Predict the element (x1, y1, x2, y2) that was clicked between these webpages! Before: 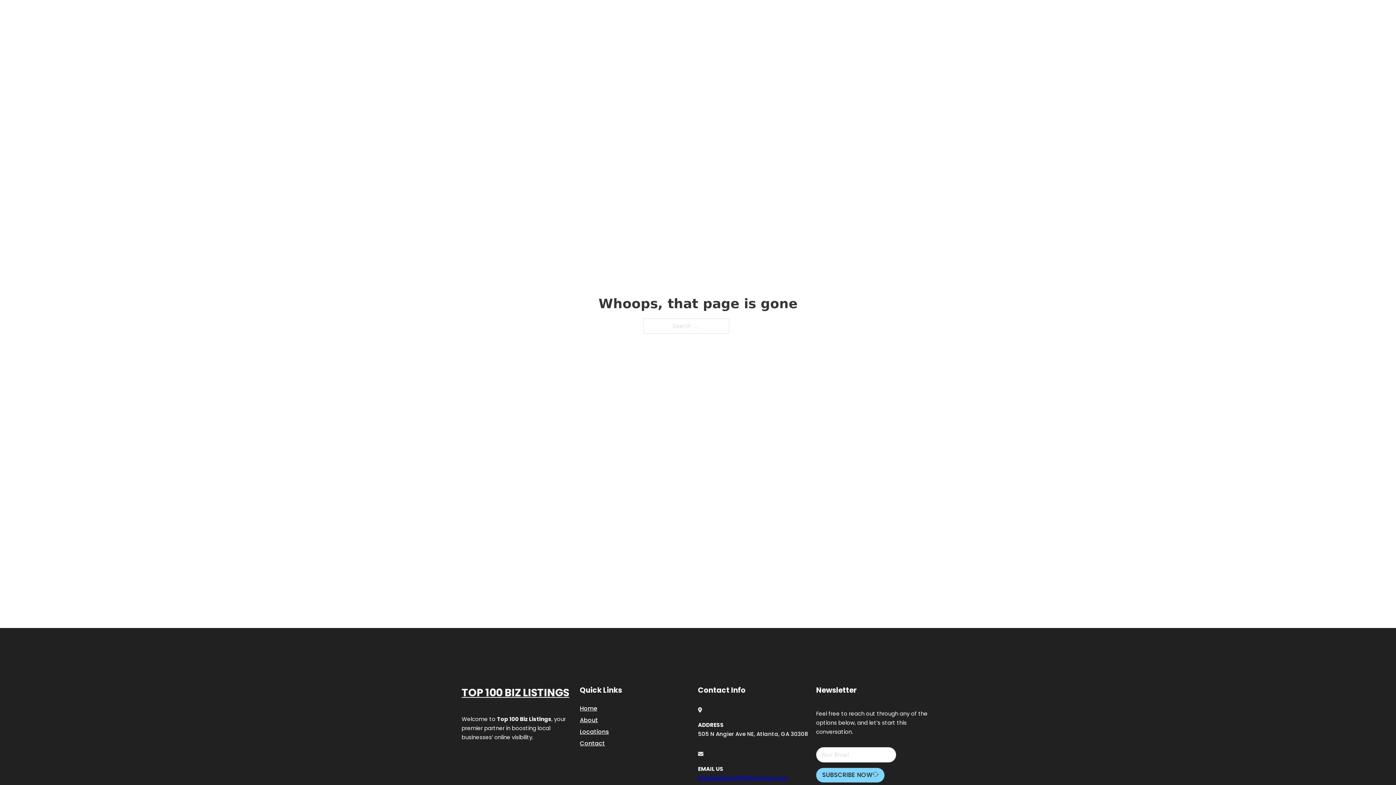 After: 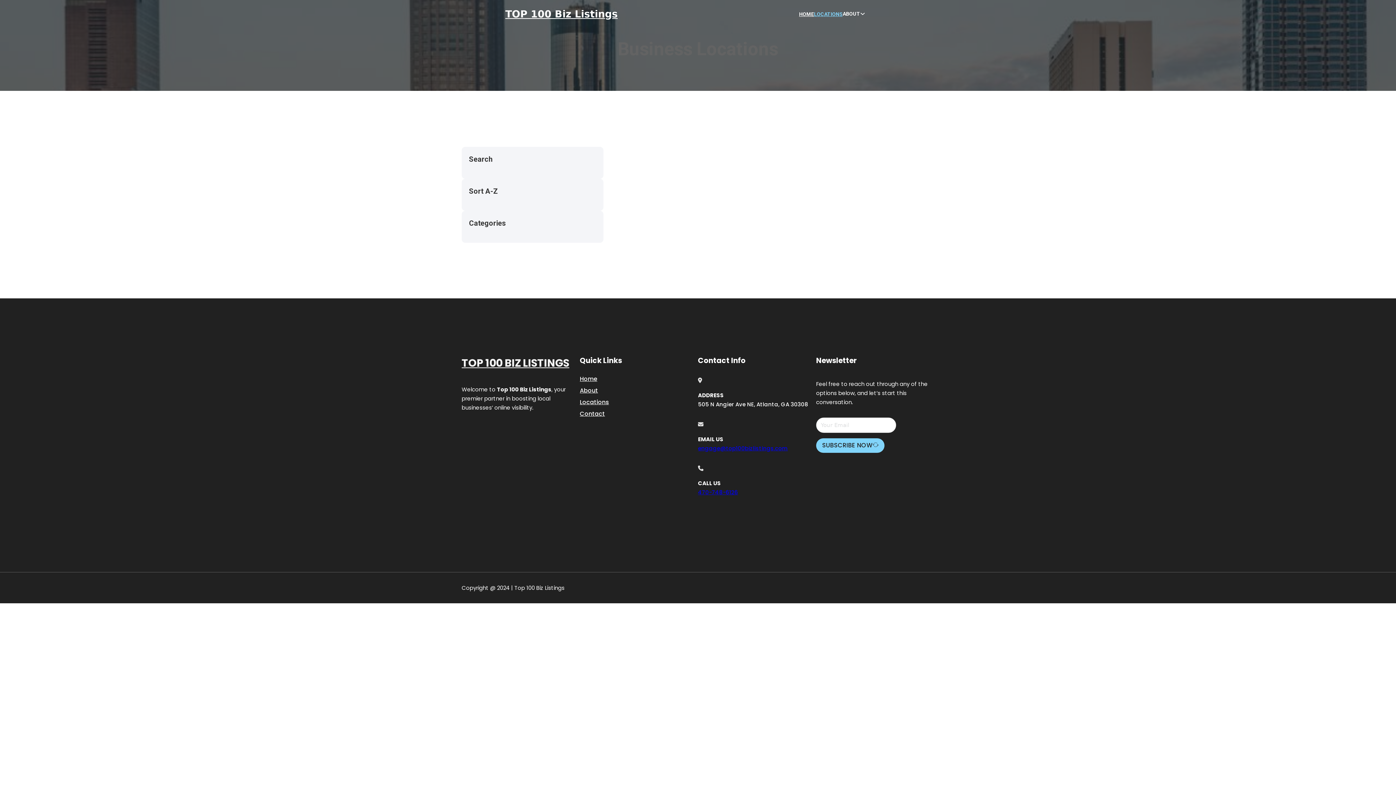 Action: bbox: (814, 10, 842, 18) label: LOCATIONS